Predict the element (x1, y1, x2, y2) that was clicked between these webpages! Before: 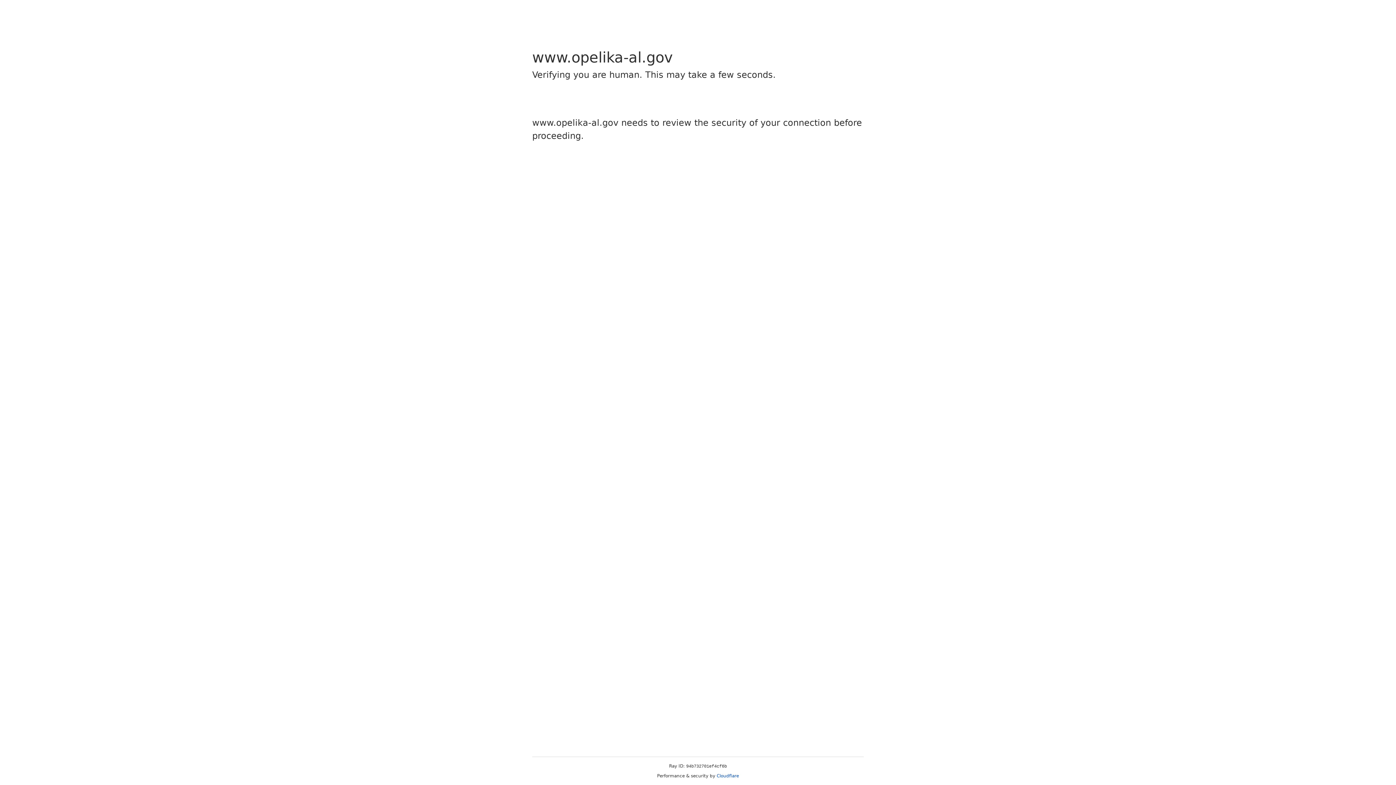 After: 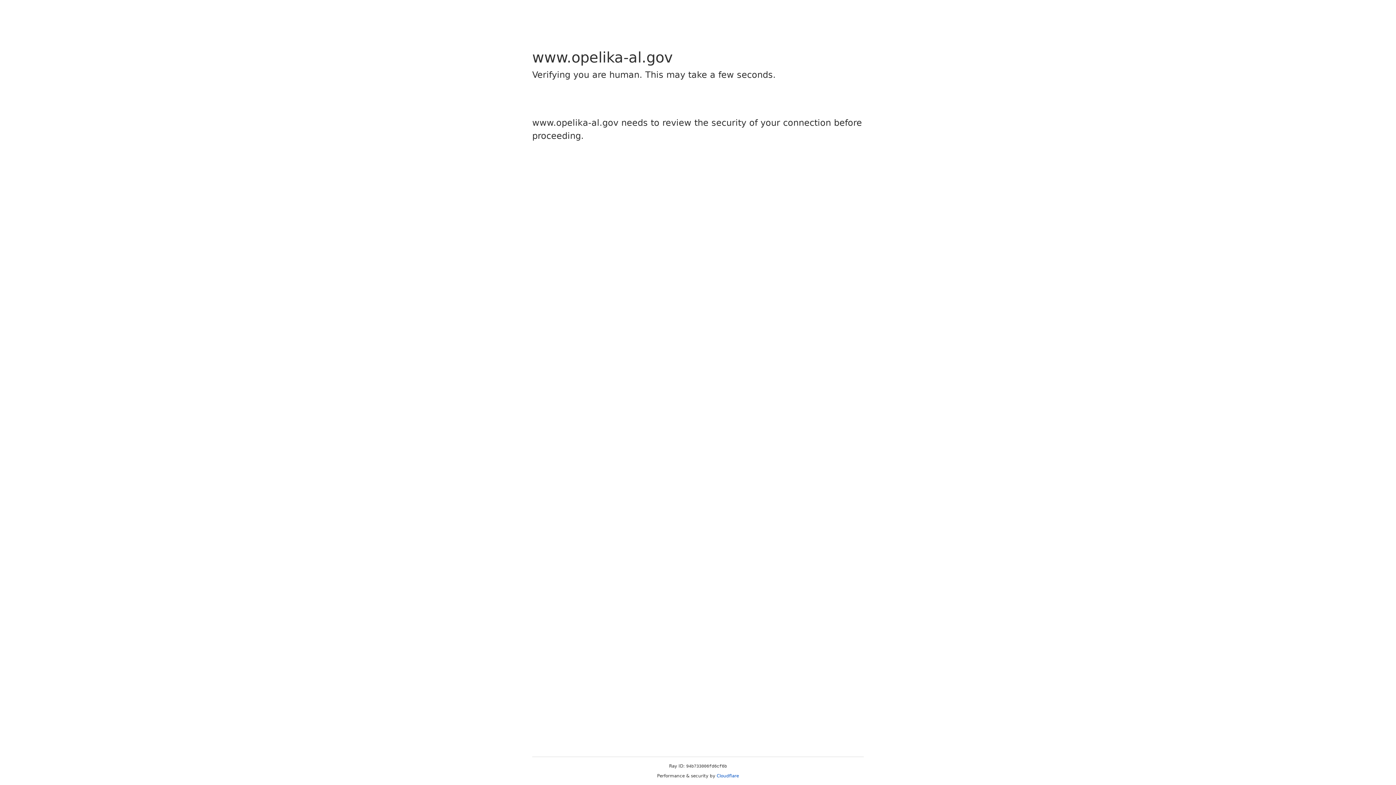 Action: label: Cloudflare bbox: (716, 773, 739, 778)